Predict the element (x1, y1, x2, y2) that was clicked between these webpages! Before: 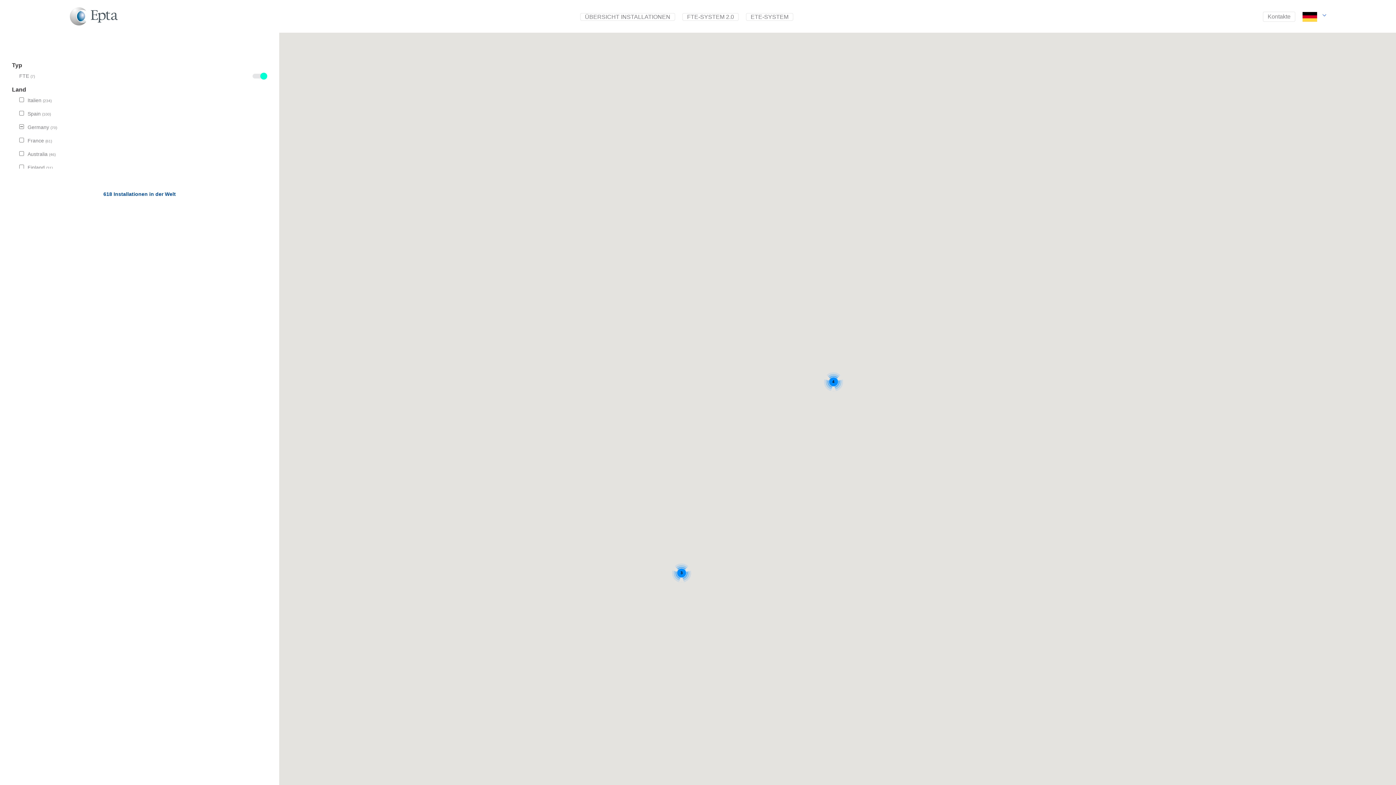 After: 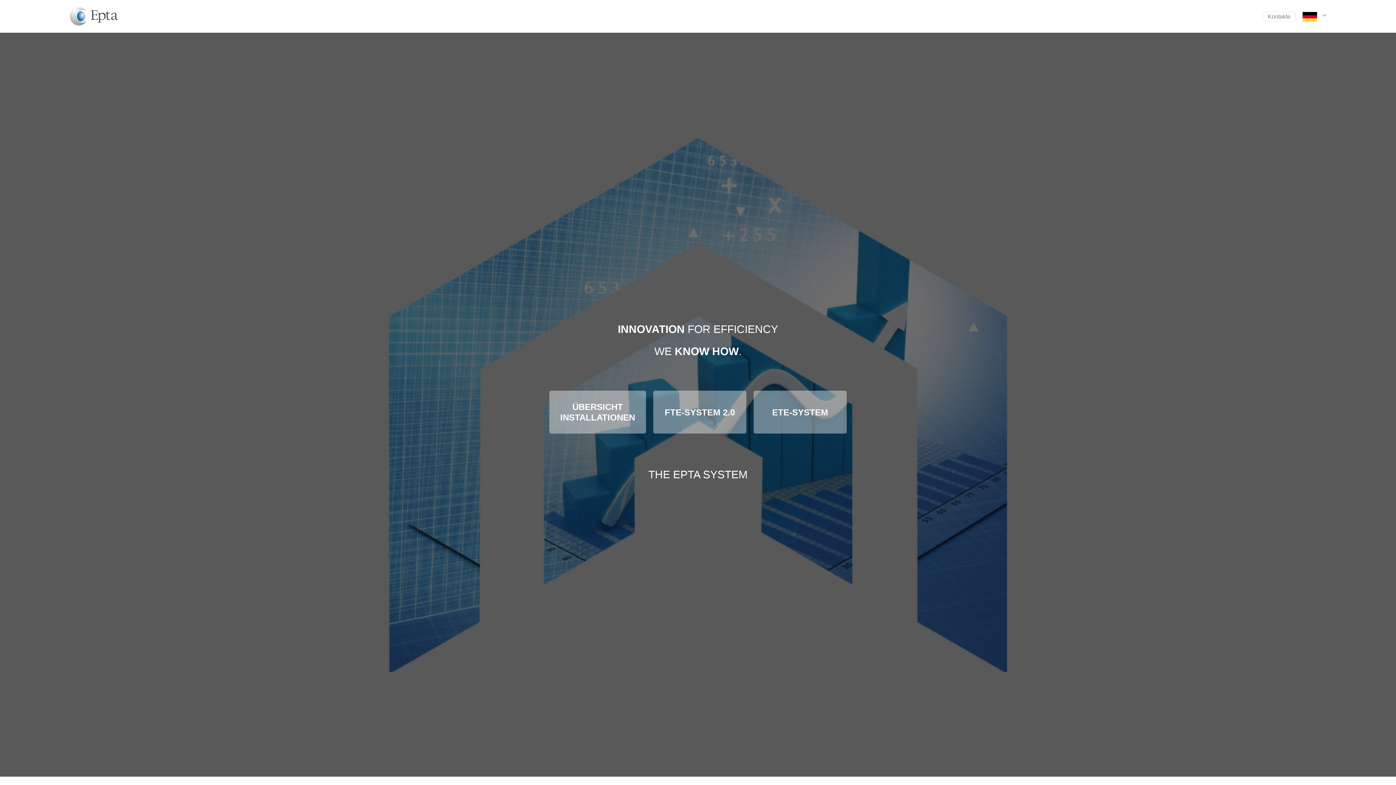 Action: bbox: (69, 0, 117, 32)